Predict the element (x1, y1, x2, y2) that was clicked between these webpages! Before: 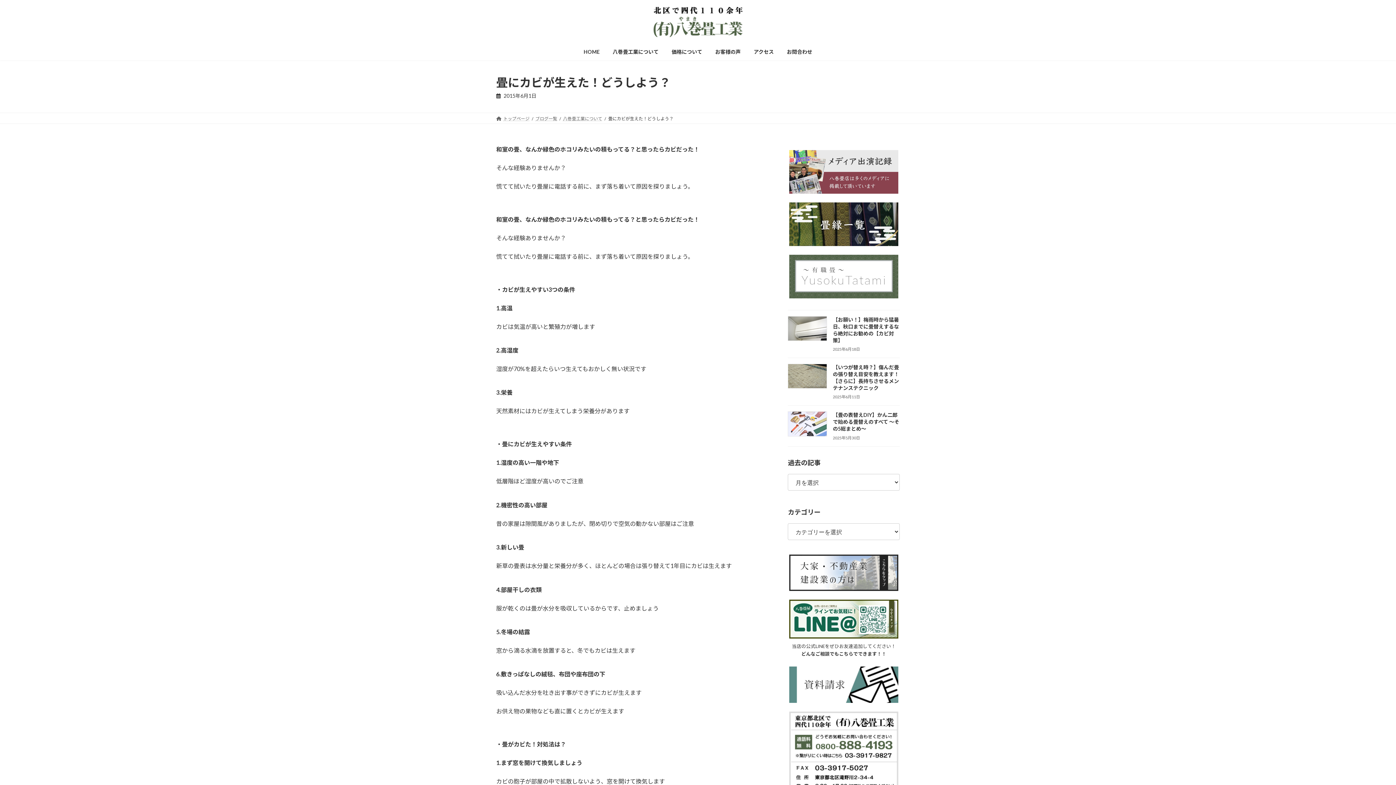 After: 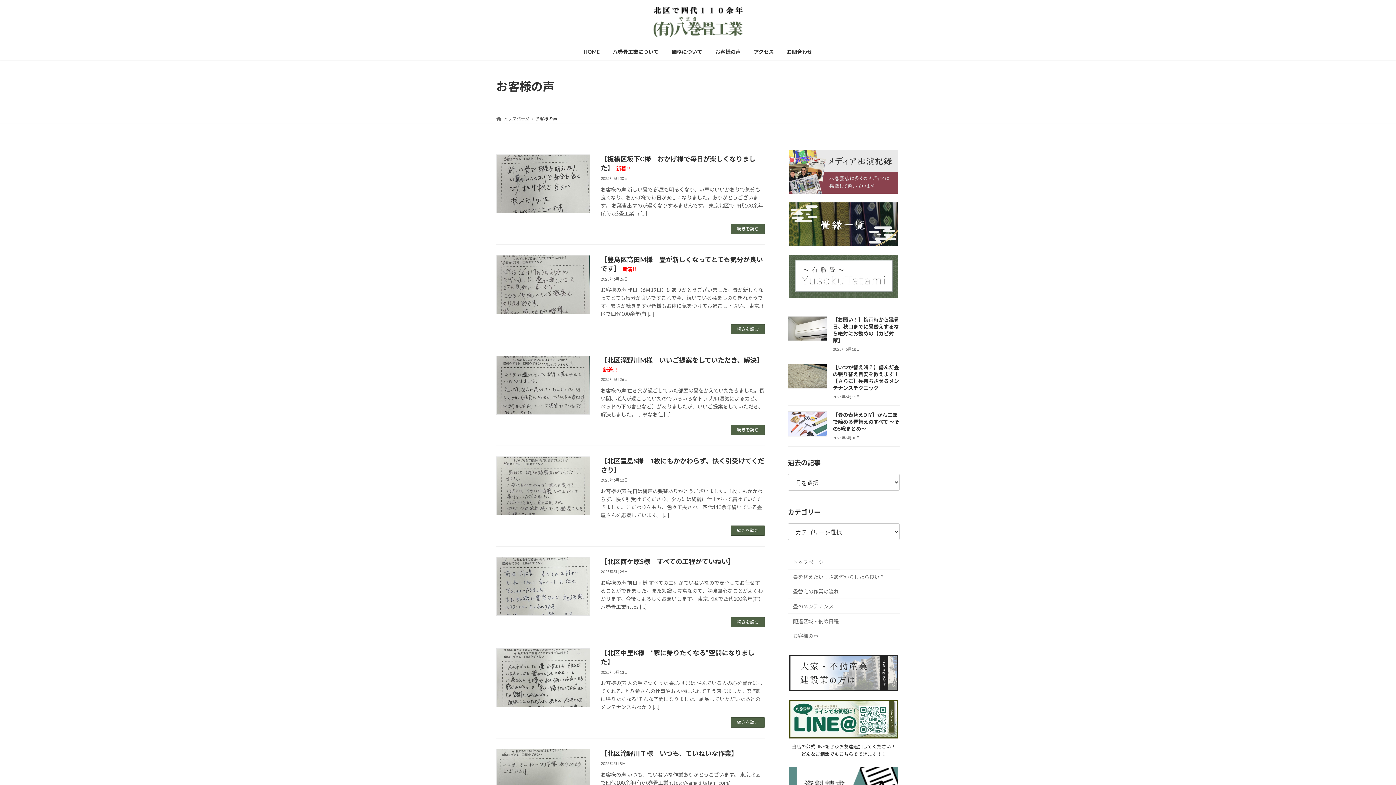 Action: bbox: (708, 43, 747, 60) label: お客様の声